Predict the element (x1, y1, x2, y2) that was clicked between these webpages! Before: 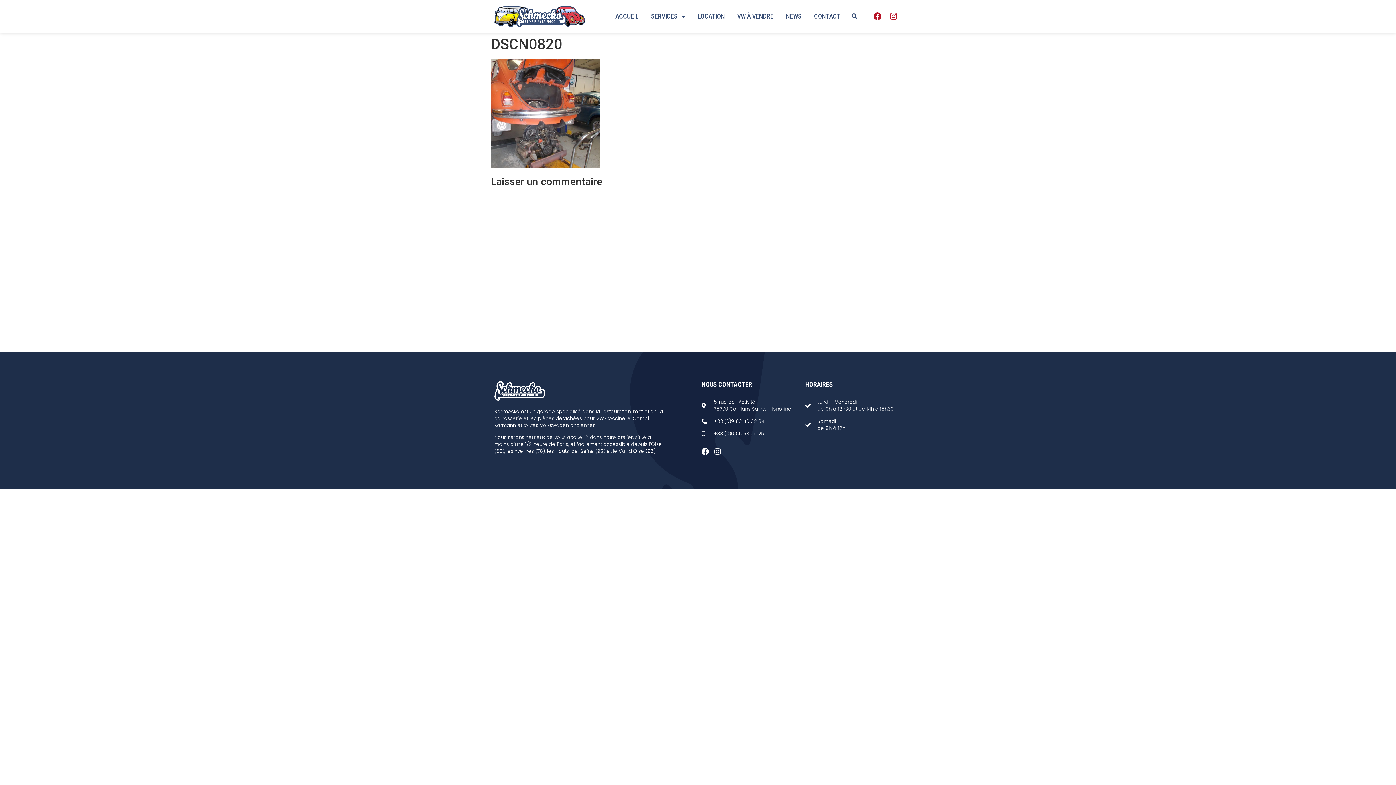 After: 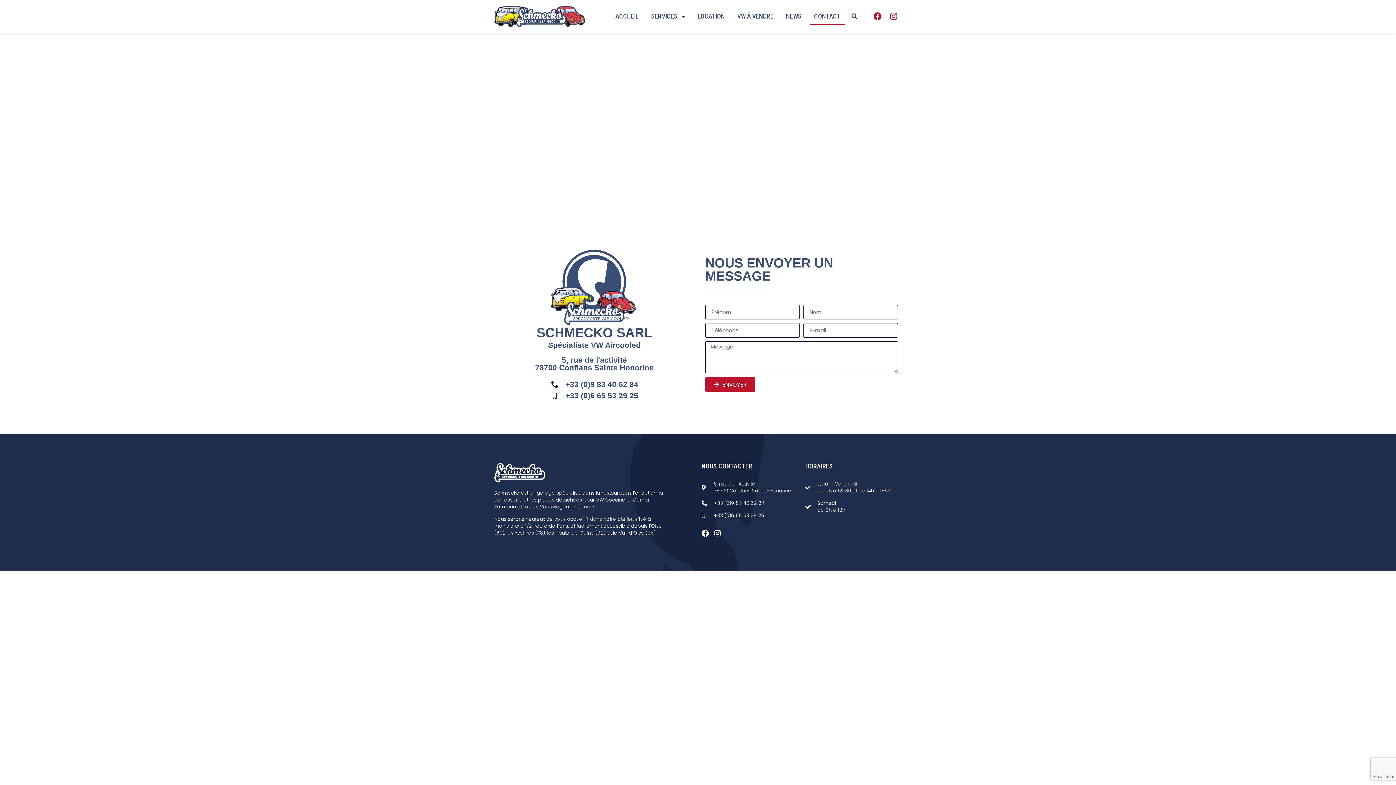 Action: label: CONTACT bbox: (809, 8, 845, 24)